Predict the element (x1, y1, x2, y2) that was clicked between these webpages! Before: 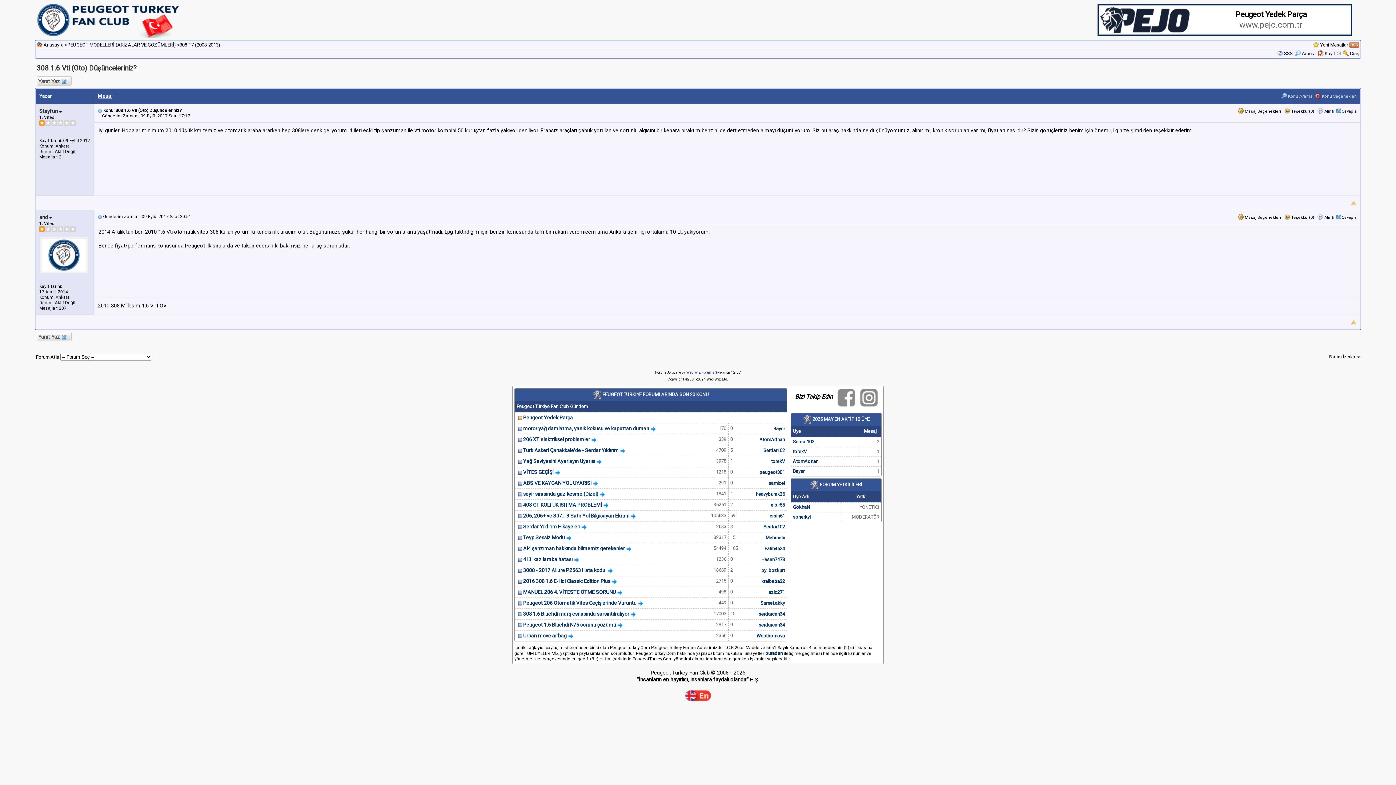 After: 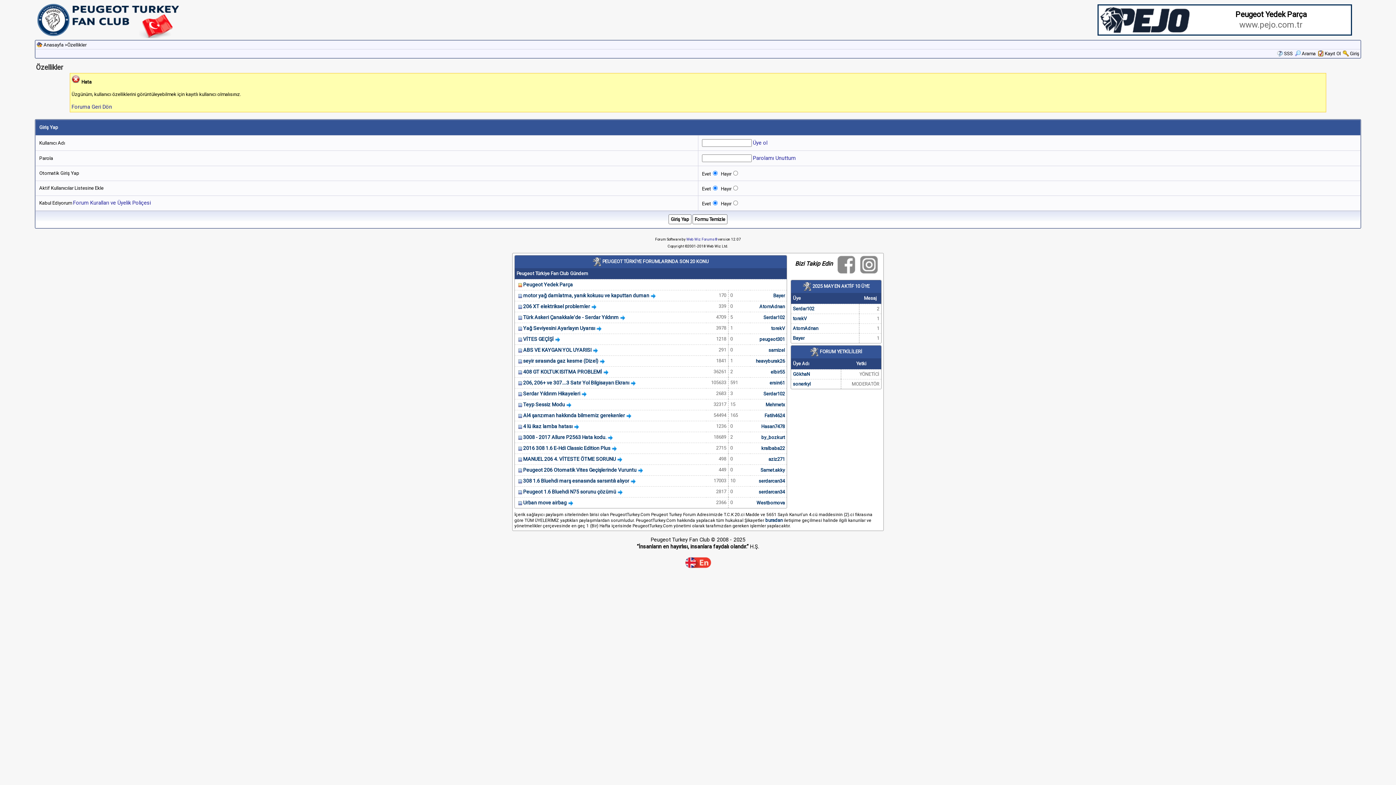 Action: bbox: (770, 502, 785, 508) label: elbir55